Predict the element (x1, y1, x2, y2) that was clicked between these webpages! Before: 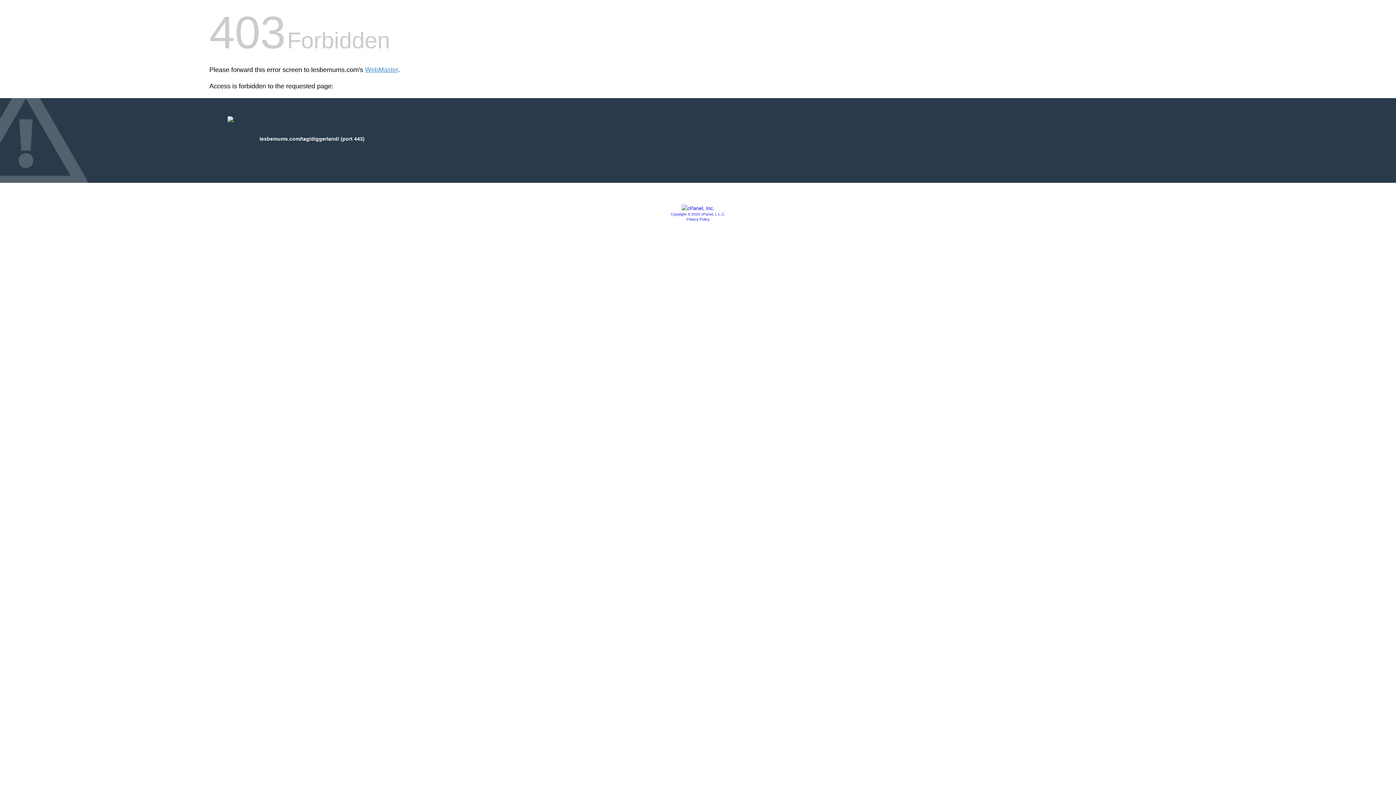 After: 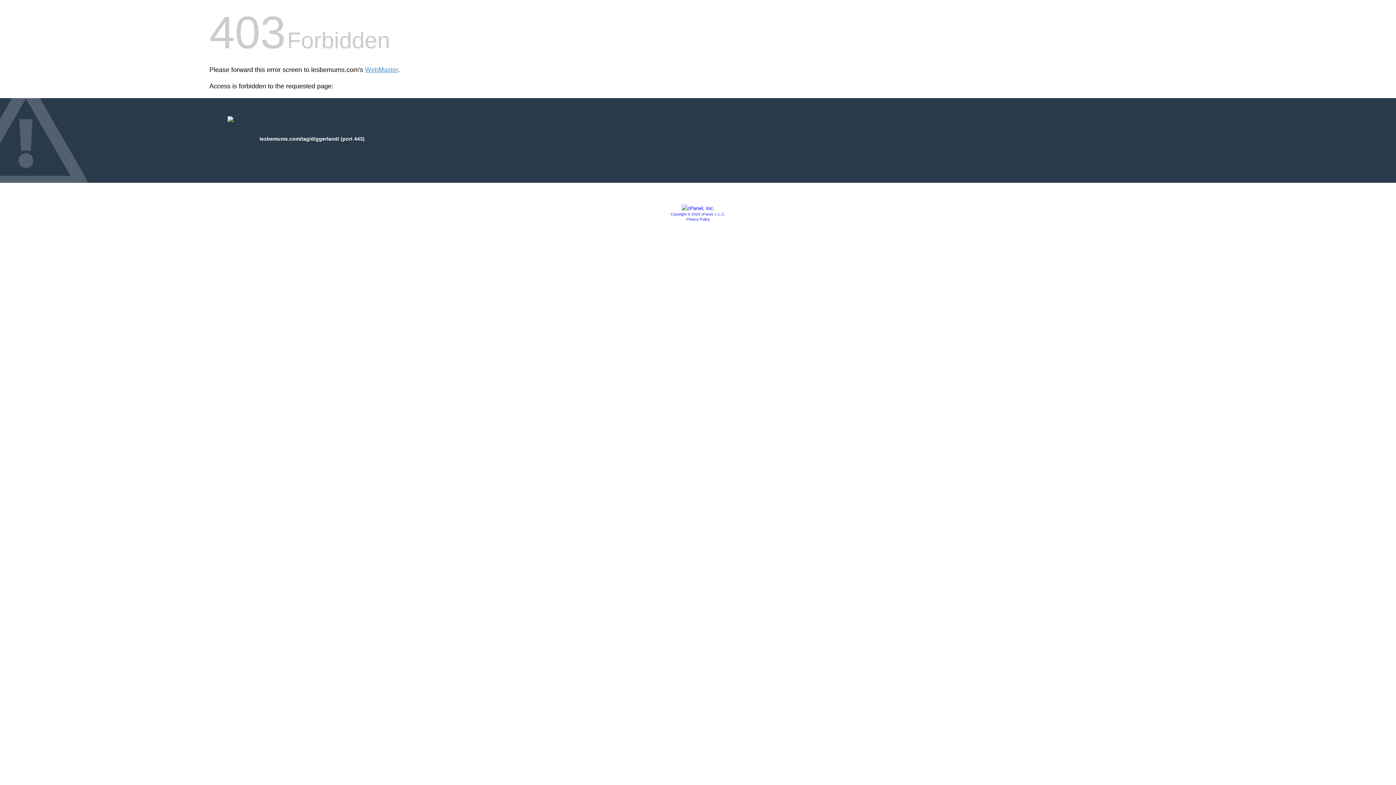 Action: bbox: (681, 205, 714, 211)